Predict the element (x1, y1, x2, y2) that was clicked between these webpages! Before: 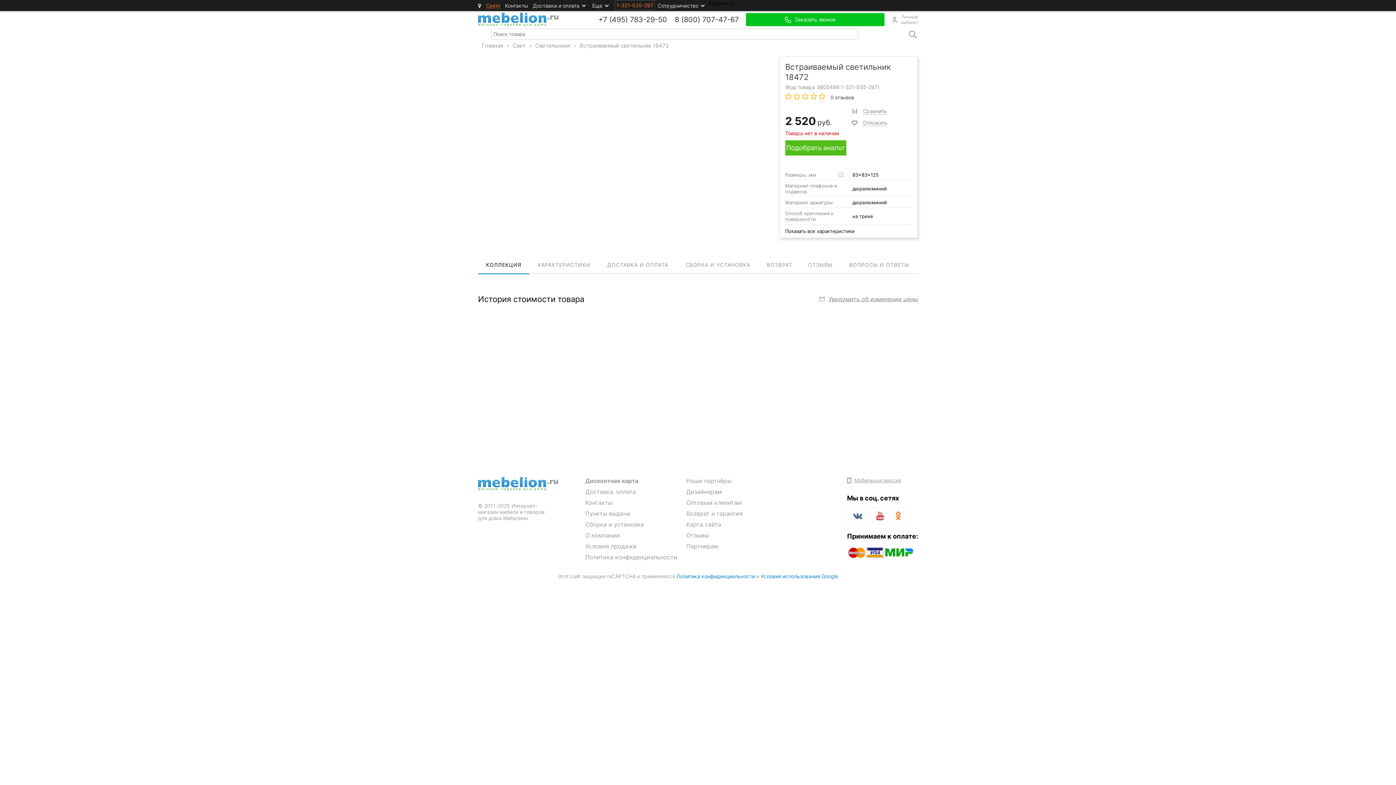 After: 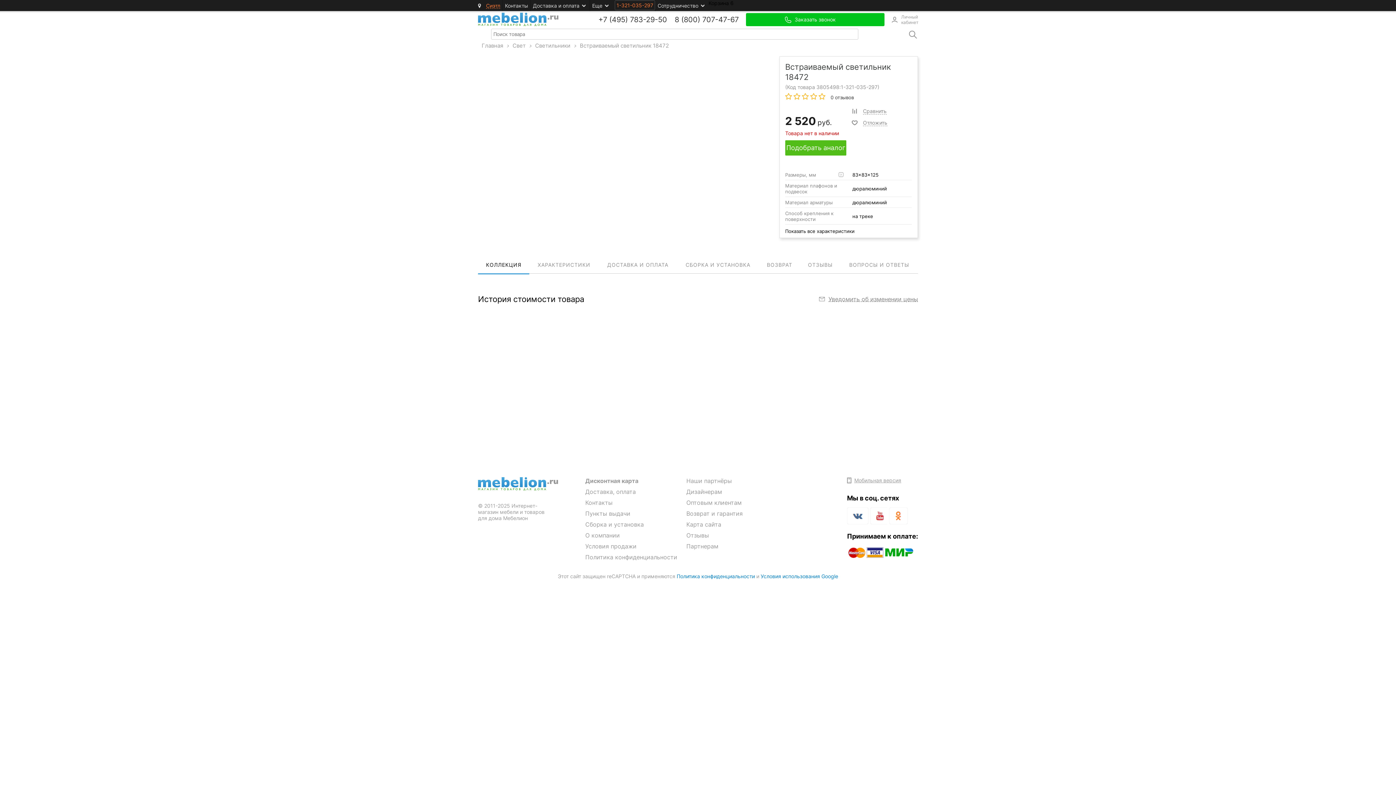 Action: bbox: (870, 507, 887, 527)